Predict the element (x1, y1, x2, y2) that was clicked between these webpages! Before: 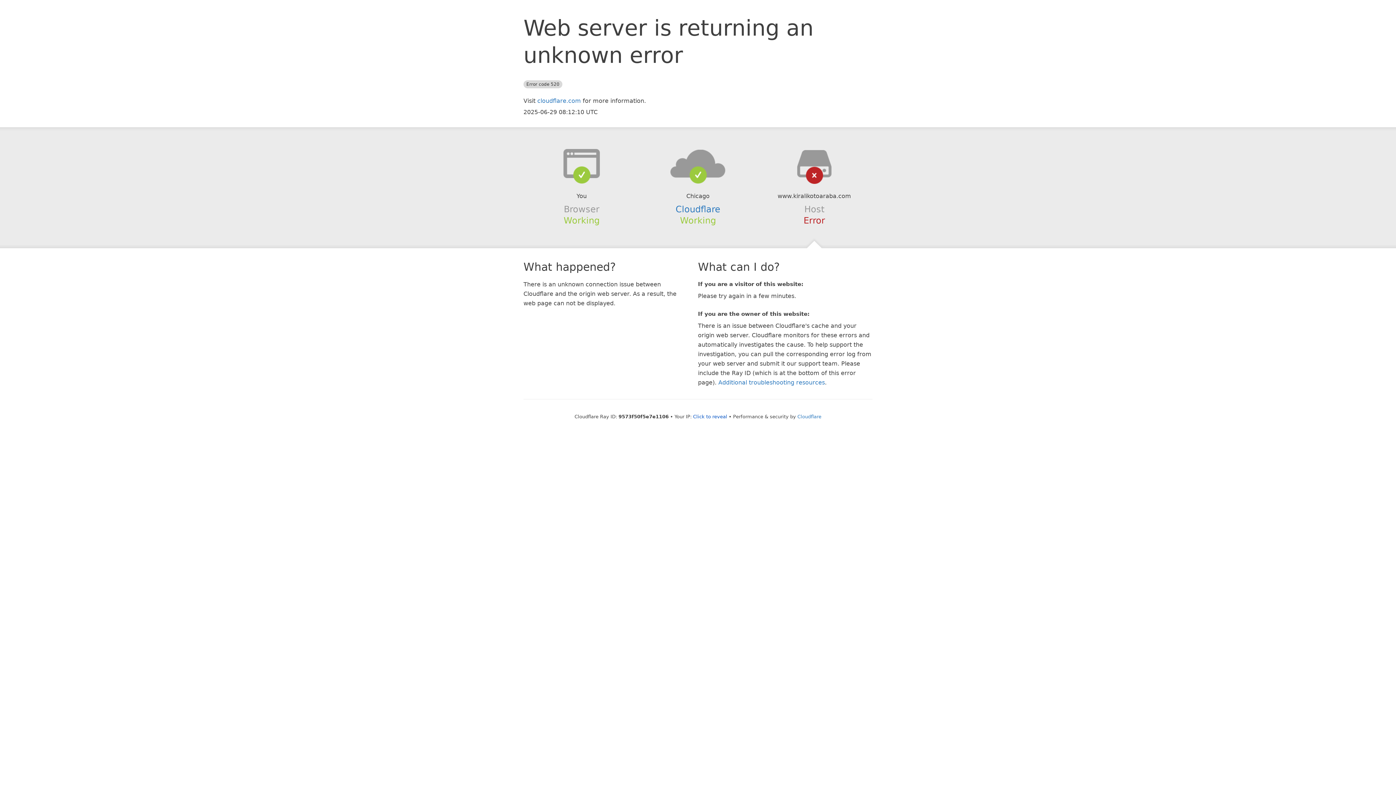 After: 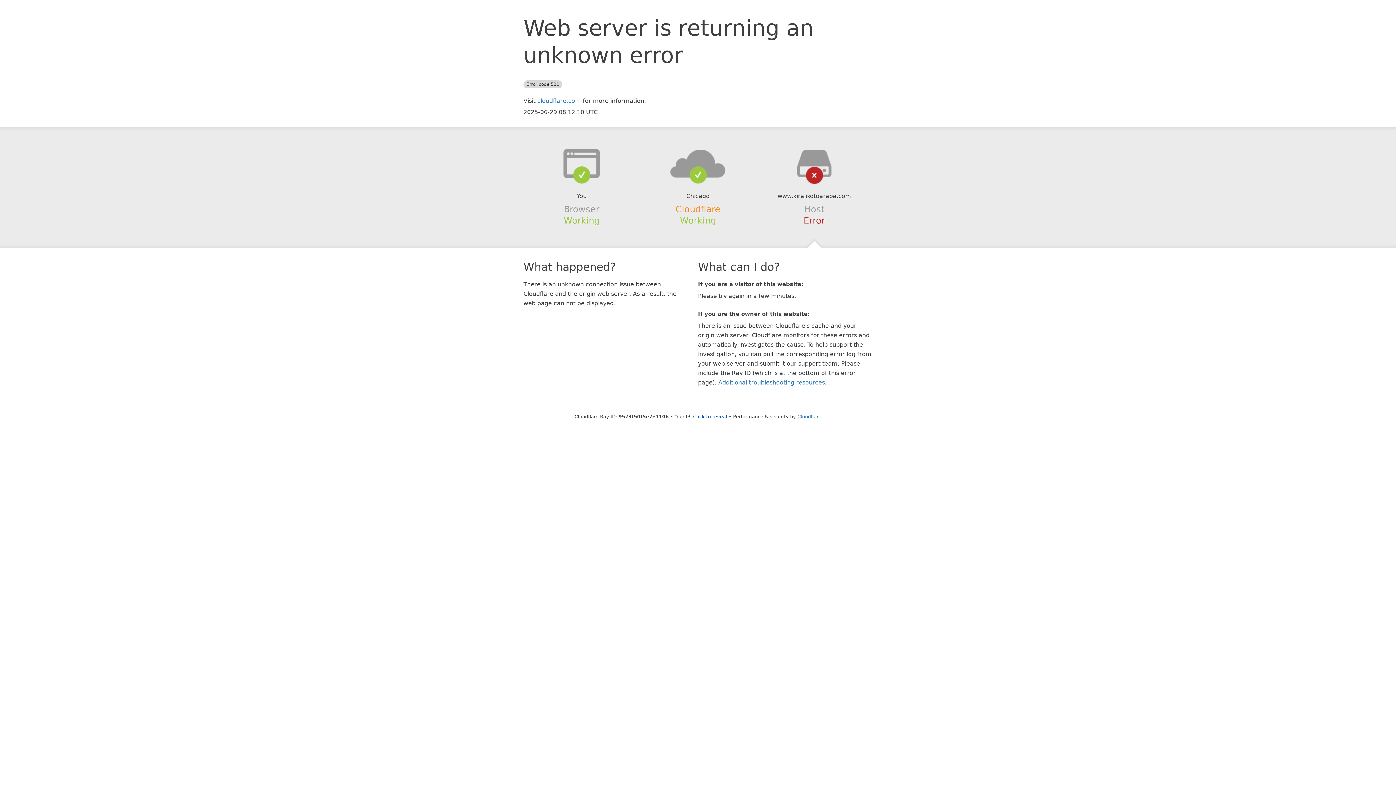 Action: bbox: (675, 204, 720, 214) label: Cloudflare